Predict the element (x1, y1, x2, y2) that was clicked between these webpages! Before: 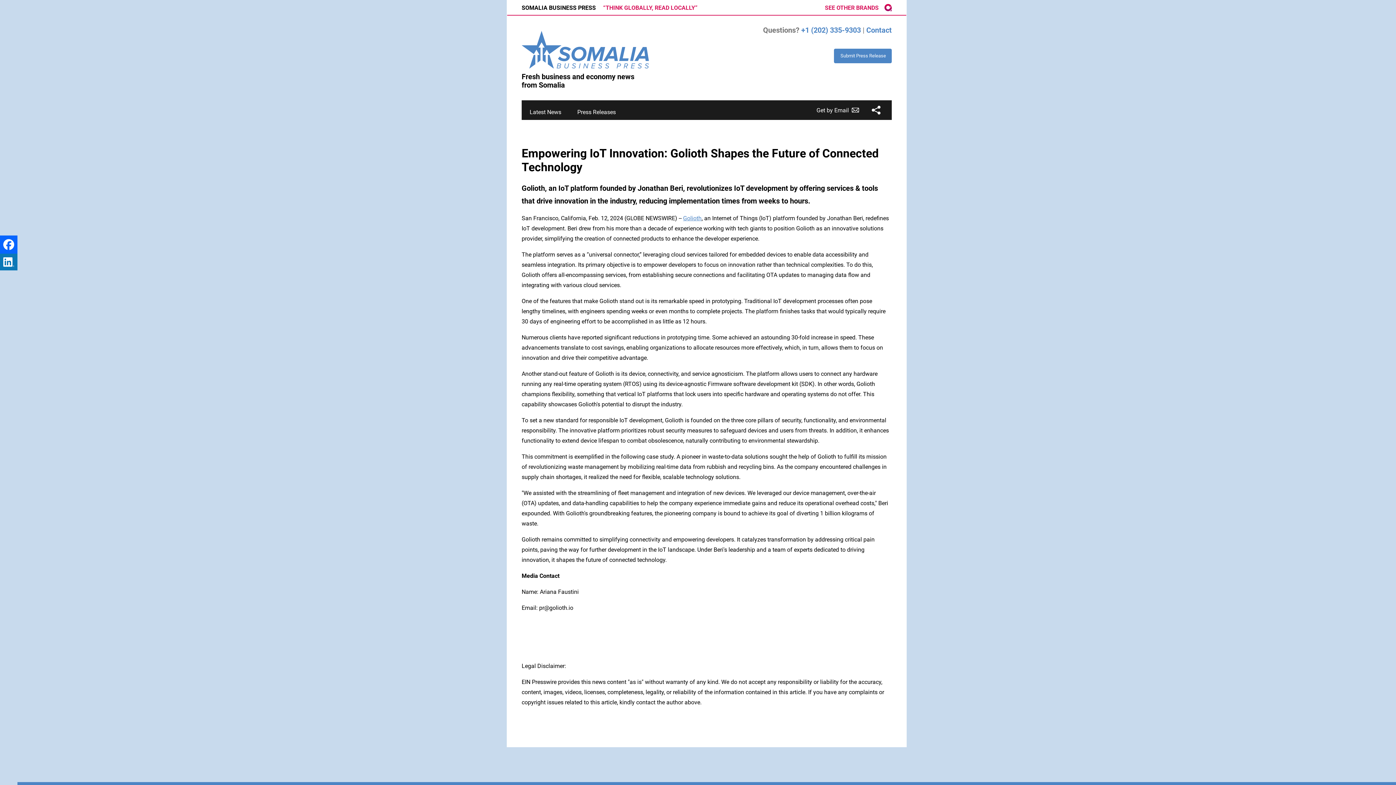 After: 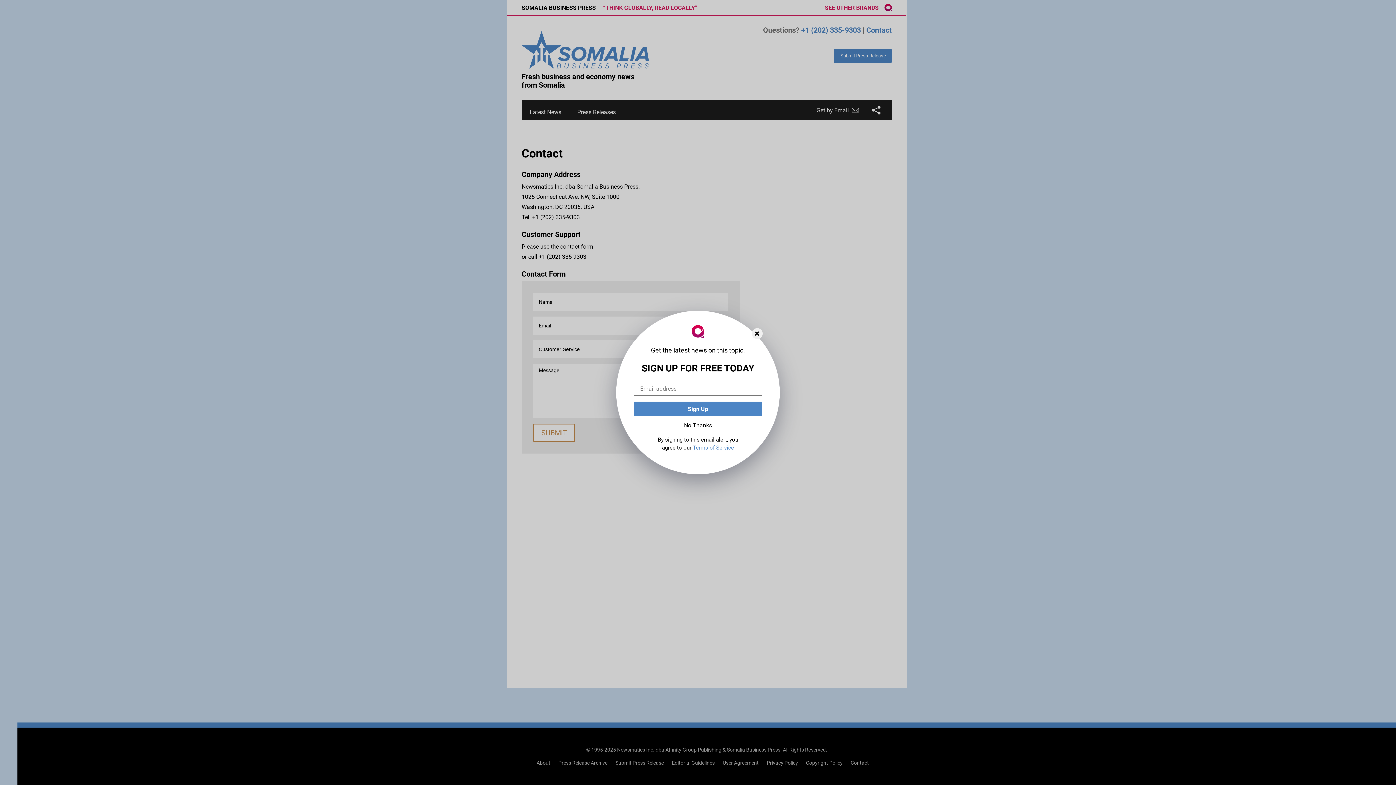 Action: bbox: (866, 25, 892, 34) label: Contact